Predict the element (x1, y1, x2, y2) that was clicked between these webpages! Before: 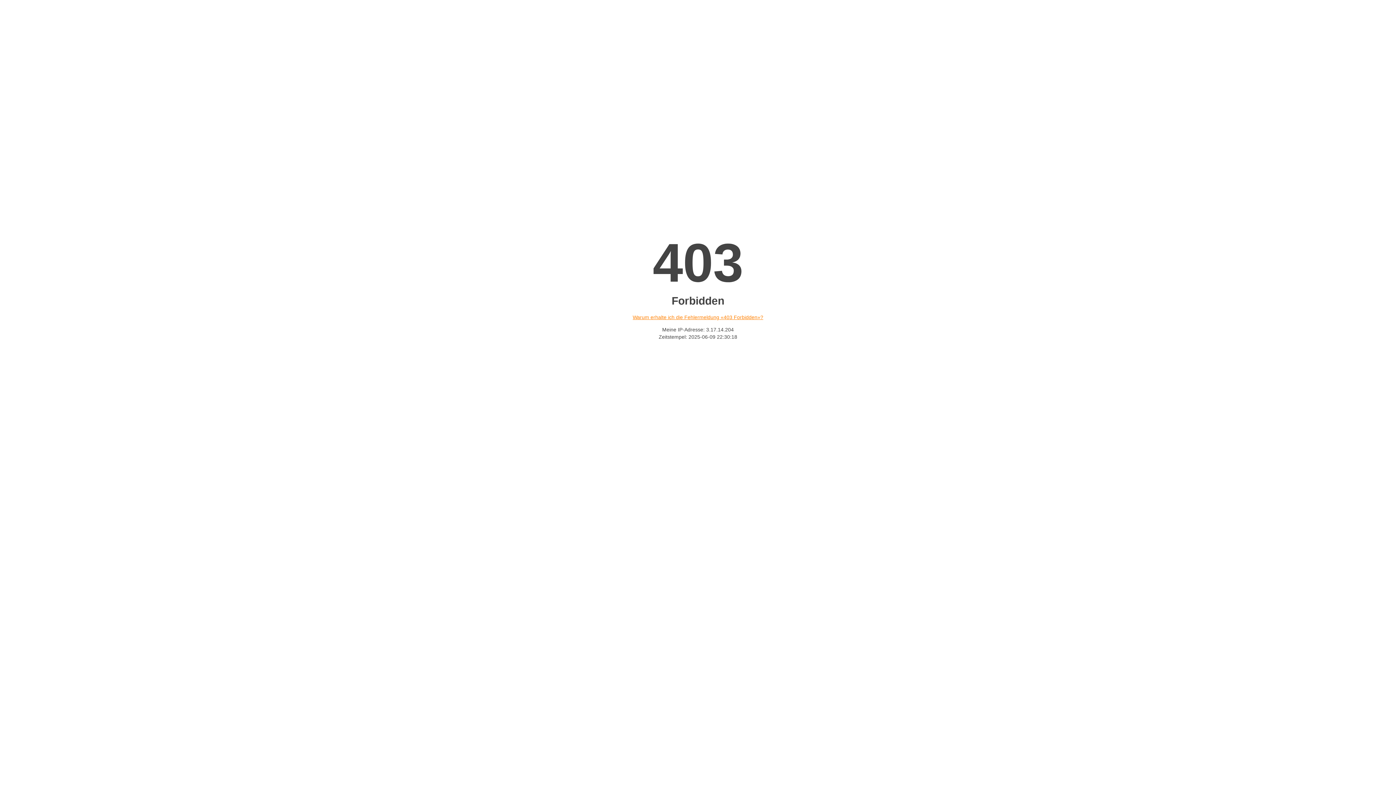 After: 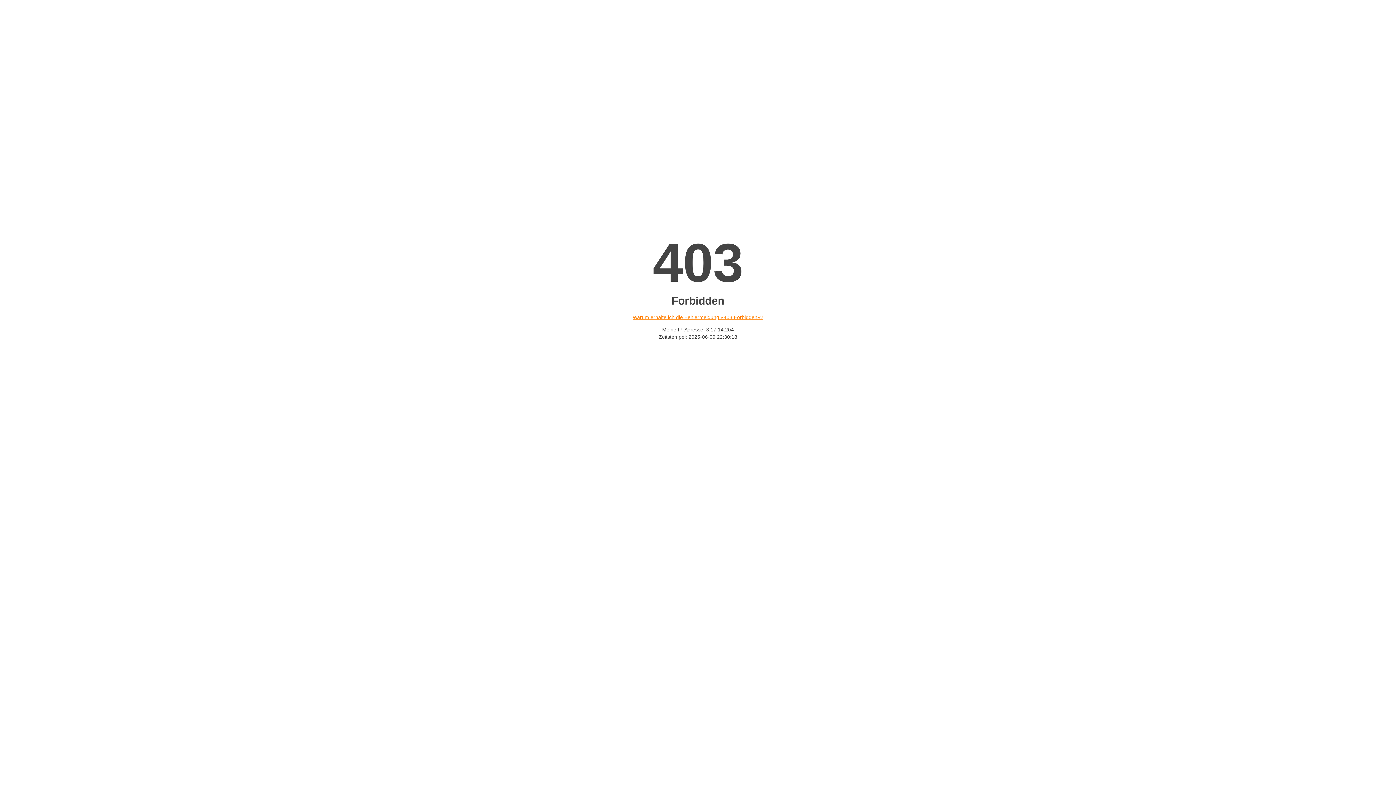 Action: label: Warum erhalte ich die Fehlermeldung «403 Forbidden»? bbox: (632, 314, 763, 320)